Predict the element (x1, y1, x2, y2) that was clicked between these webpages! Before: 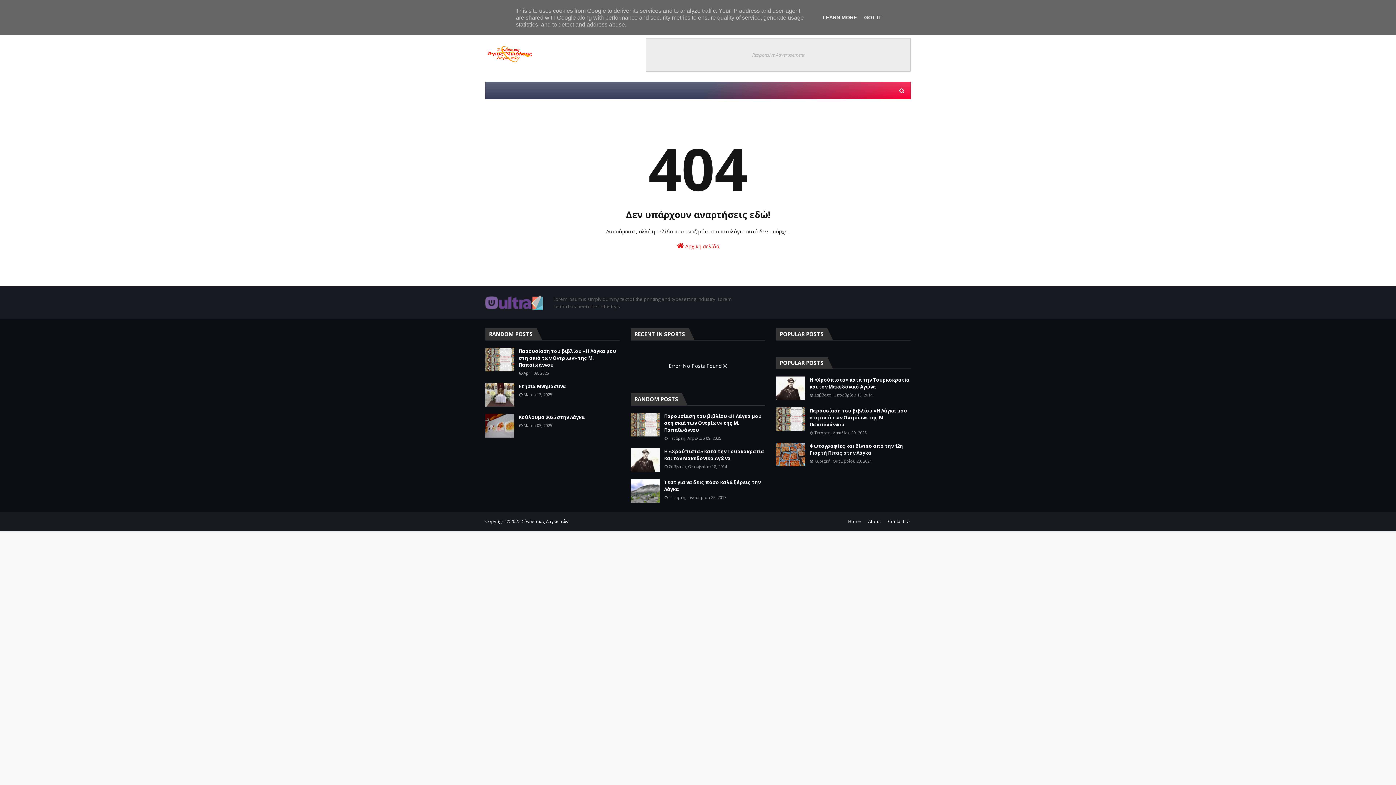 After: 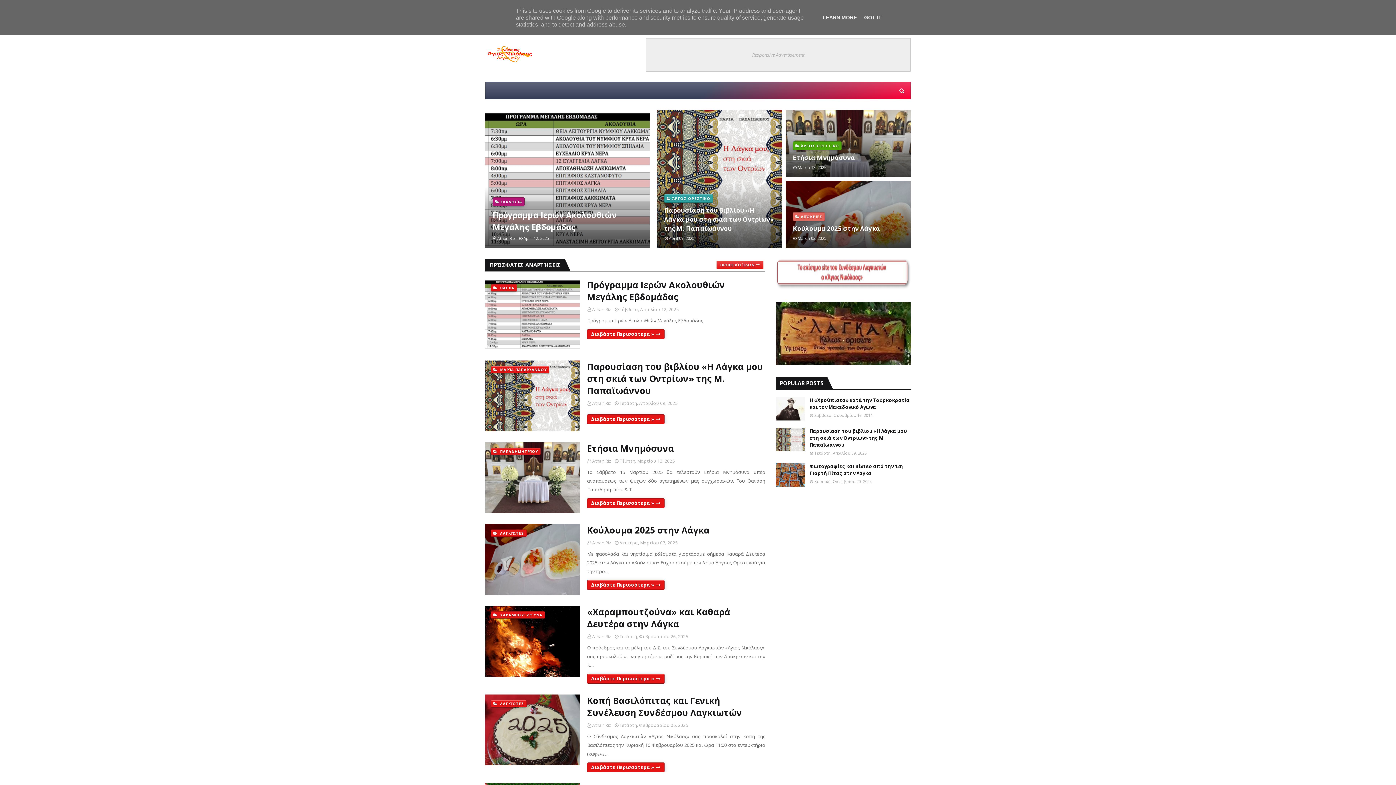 Action: bbox: (485, 43, 534, 66)